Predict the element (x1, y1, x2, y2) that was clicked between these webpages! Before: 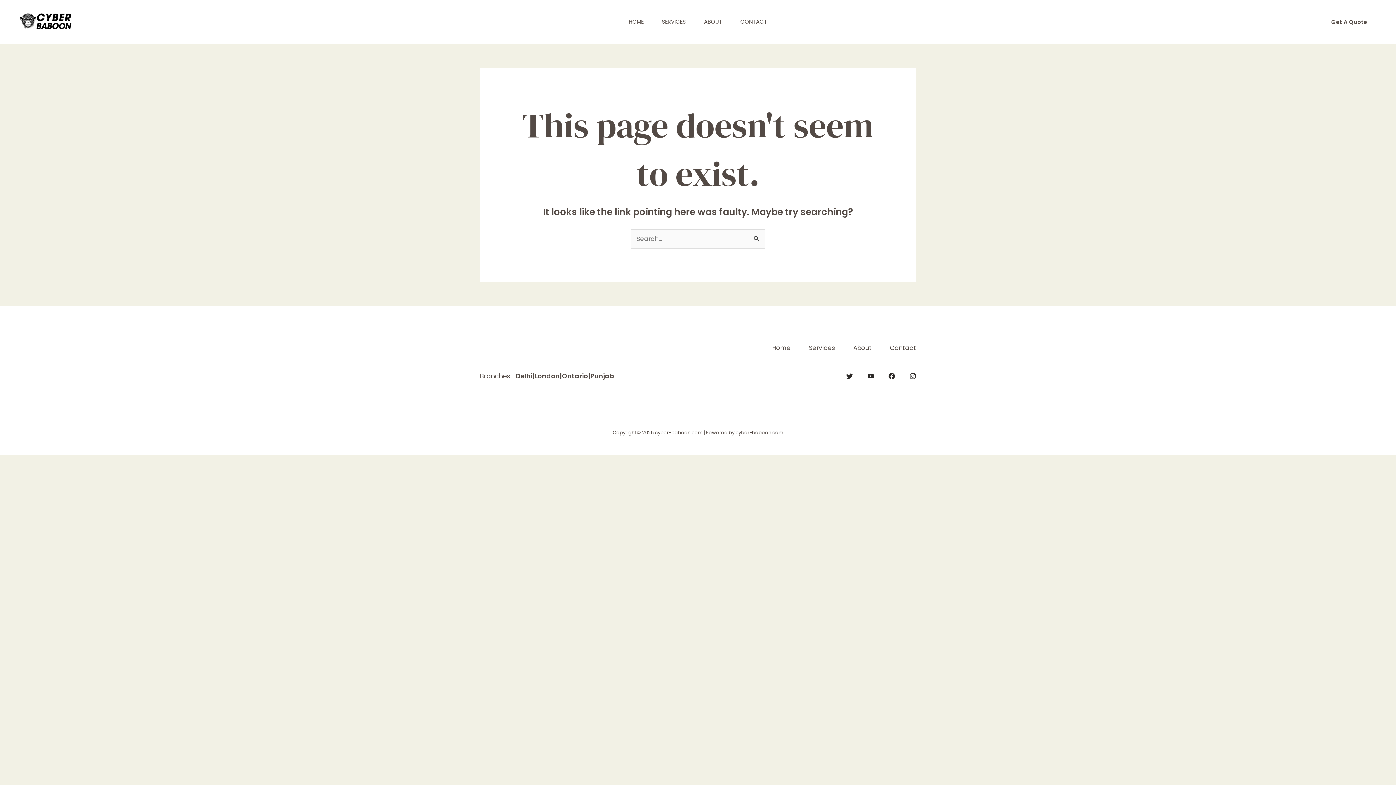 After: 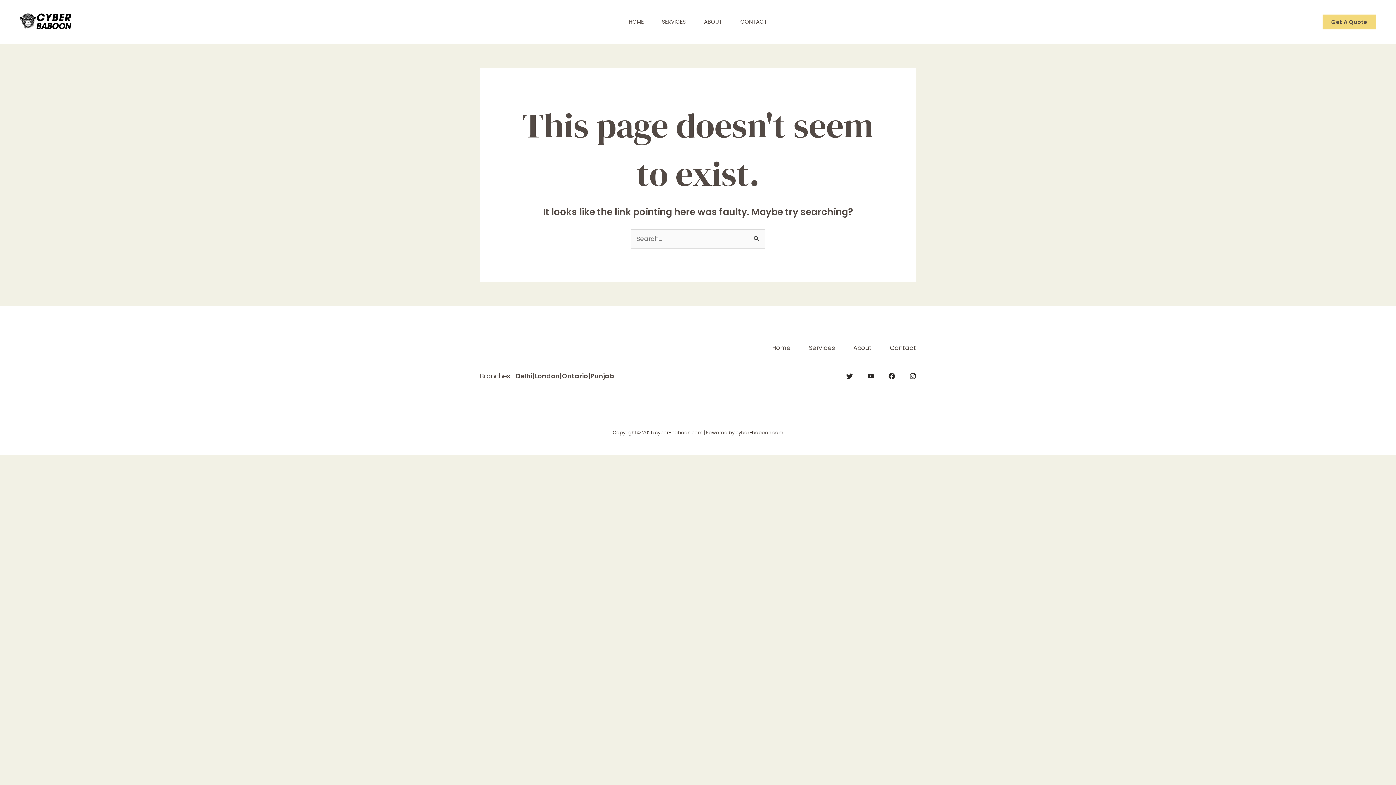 Action: bbox: (1322, 14, 1376, 29) label: Get A Quote